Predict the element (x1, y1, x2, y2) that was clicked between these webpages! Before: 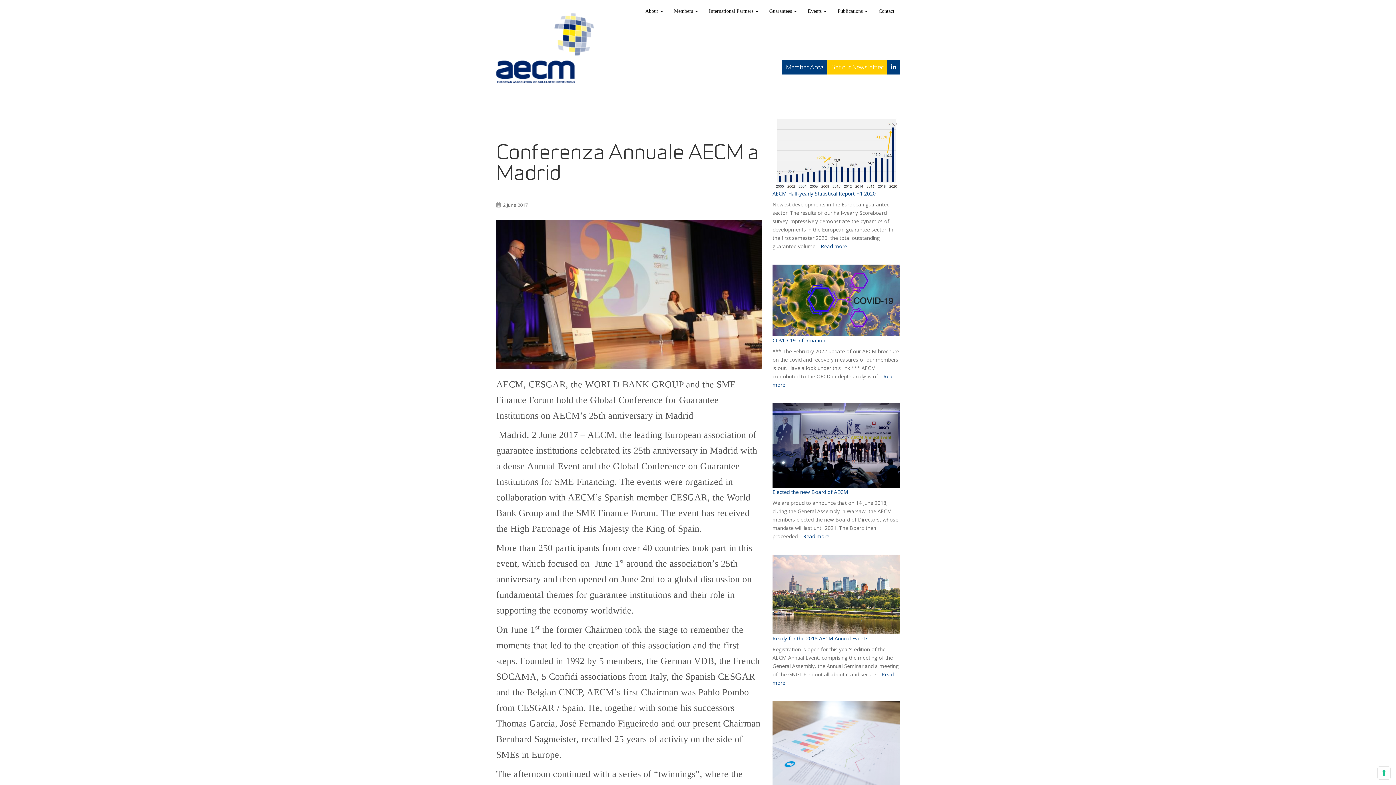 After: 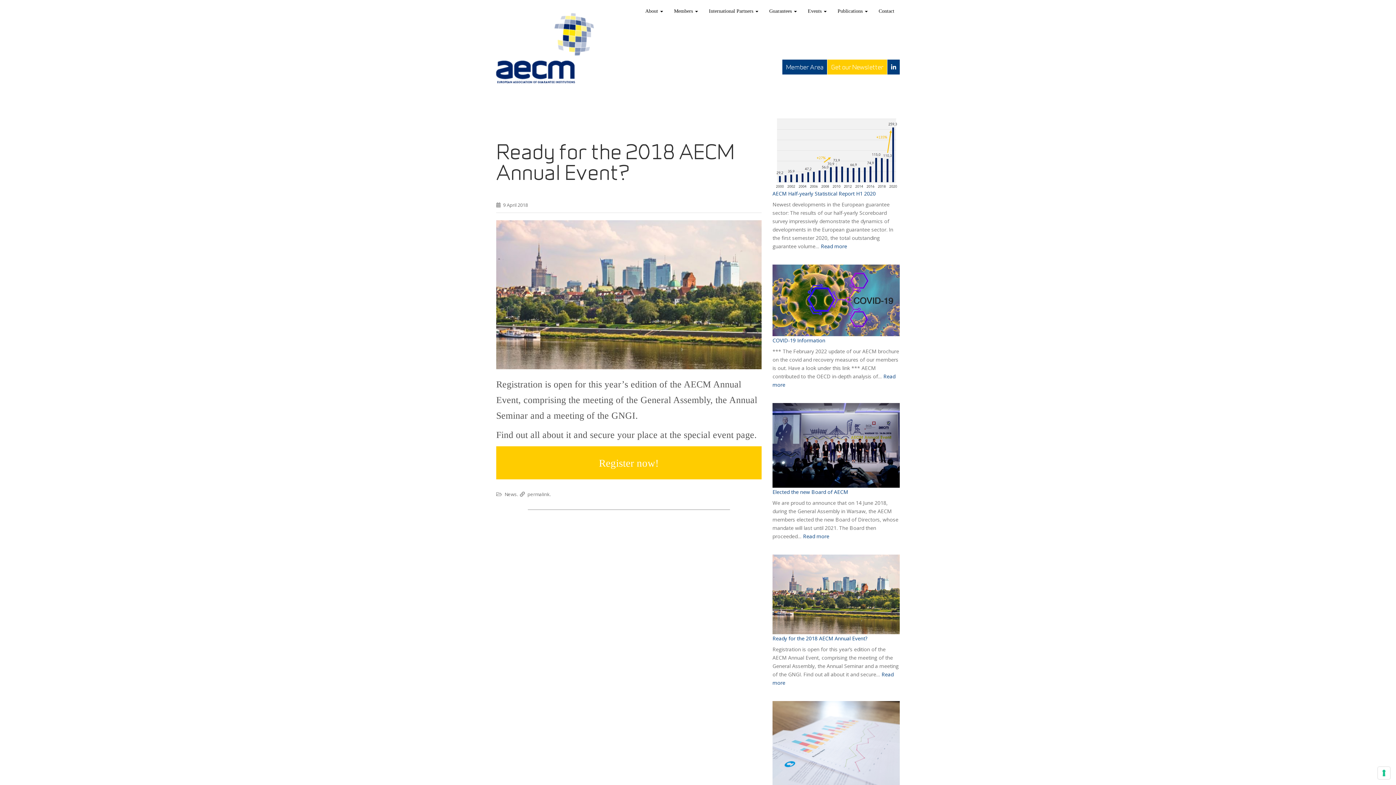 Action: label: Ready for the 2018 AECM Annual Event? bbox: (772, 554, 900, 634)